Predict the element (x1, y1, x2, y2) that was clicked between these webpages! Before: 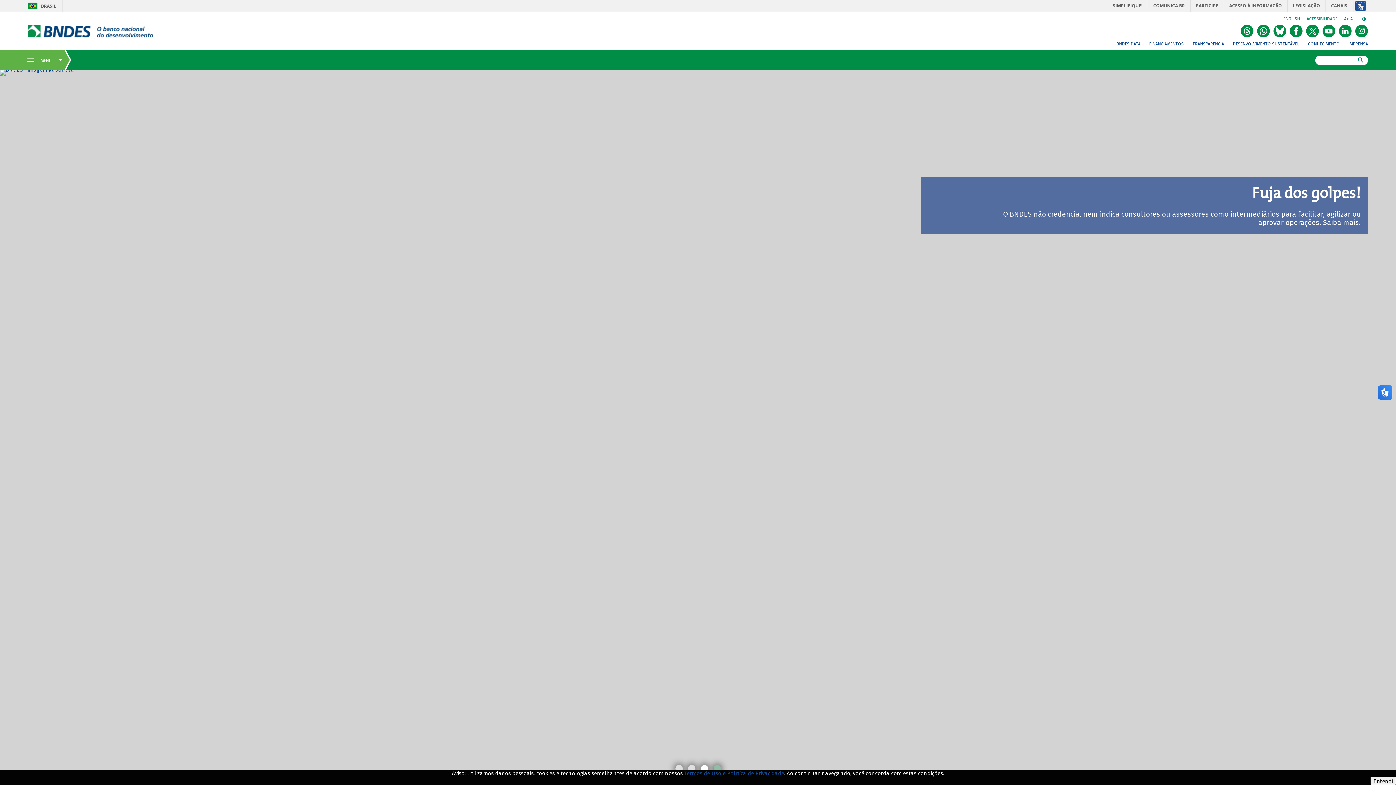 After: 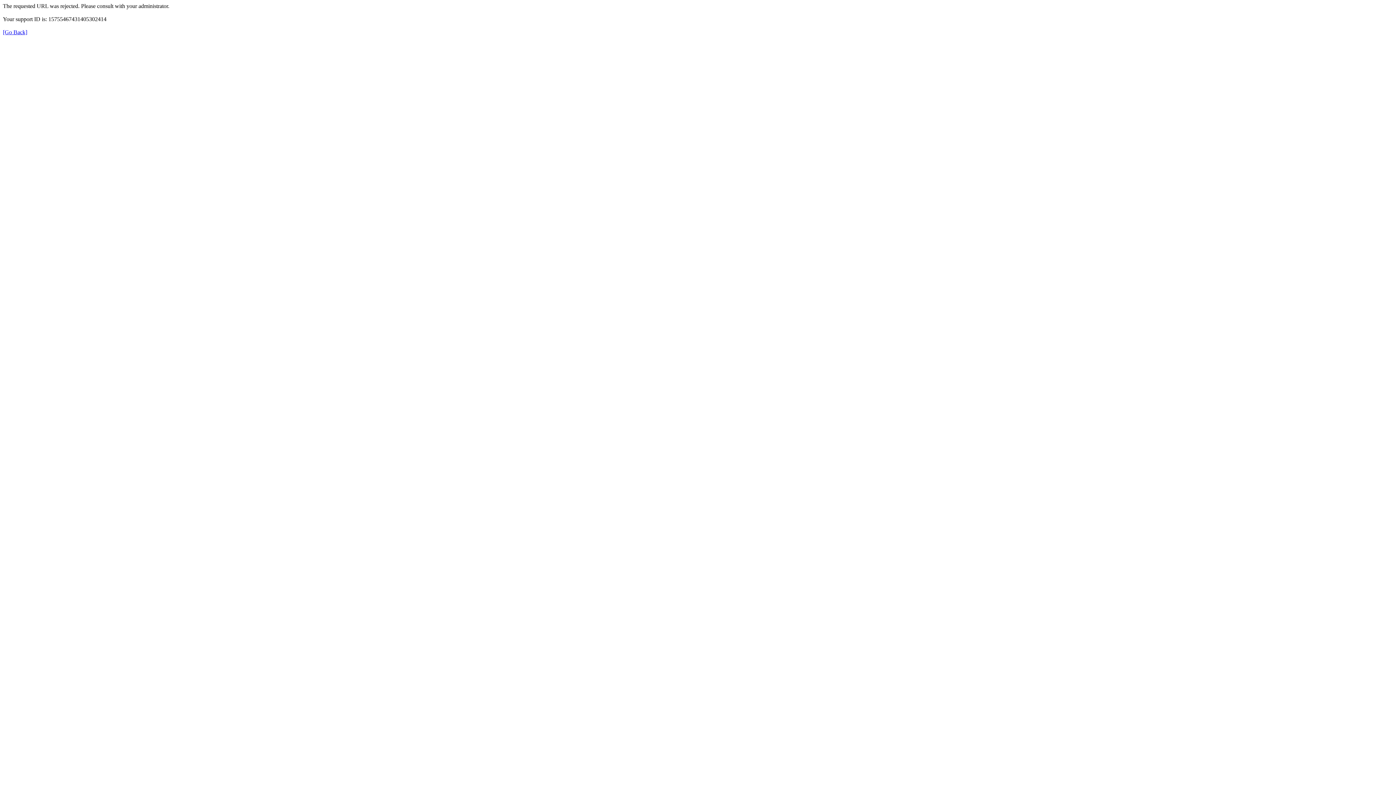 Action: bbox: (1148, 0, 1190, 14) label: COMUNICA BR